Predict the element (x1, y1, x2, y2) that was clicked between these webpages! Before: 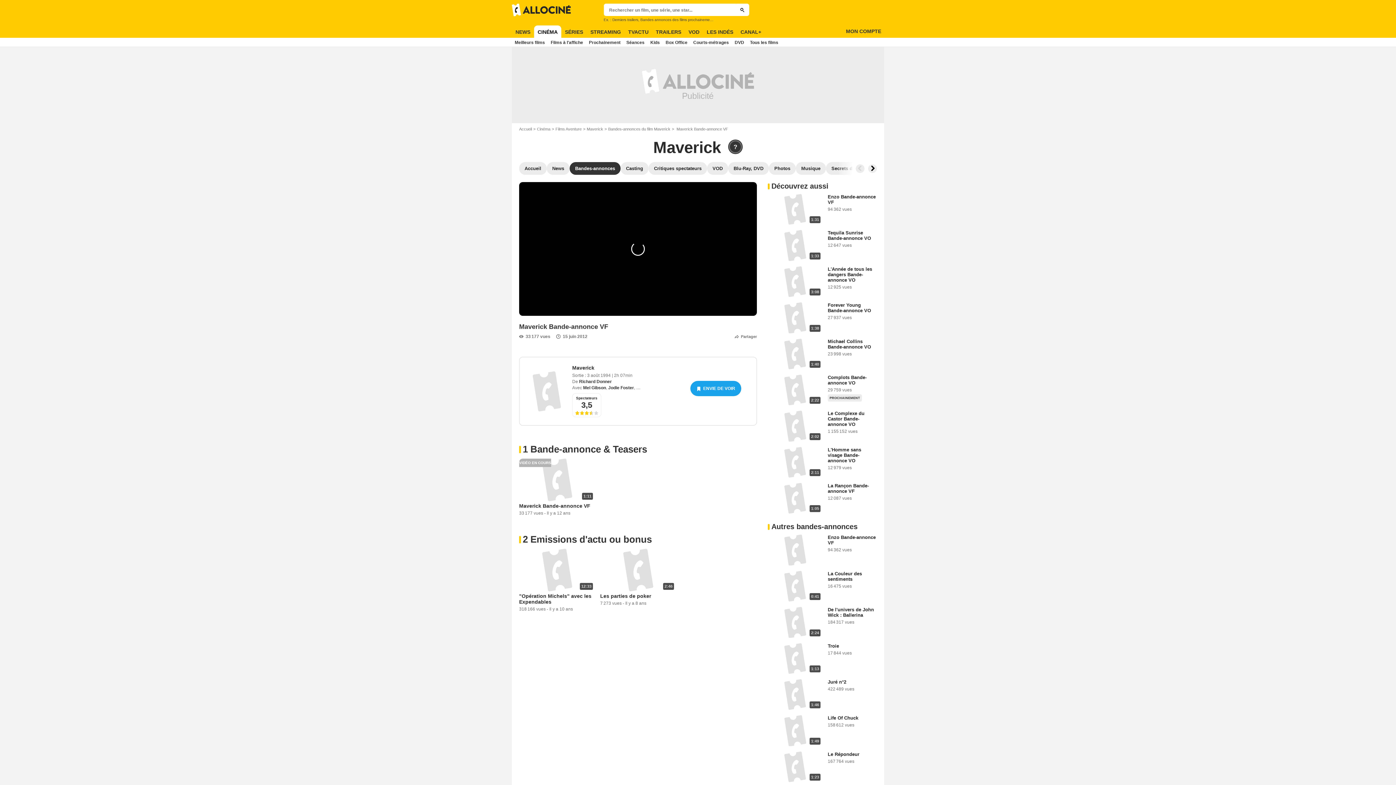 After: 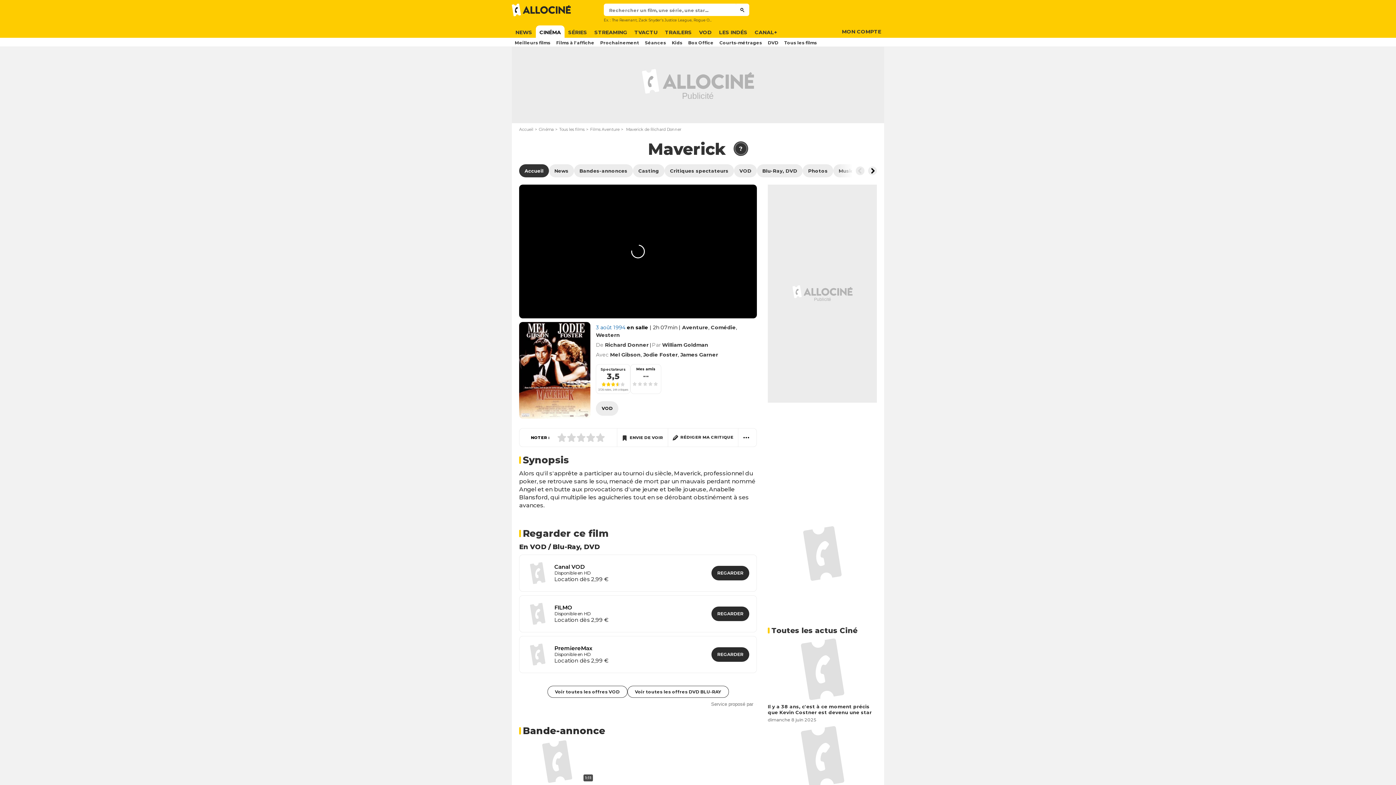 Action: label: Maverick bbox: (572, 365, 594, 371)